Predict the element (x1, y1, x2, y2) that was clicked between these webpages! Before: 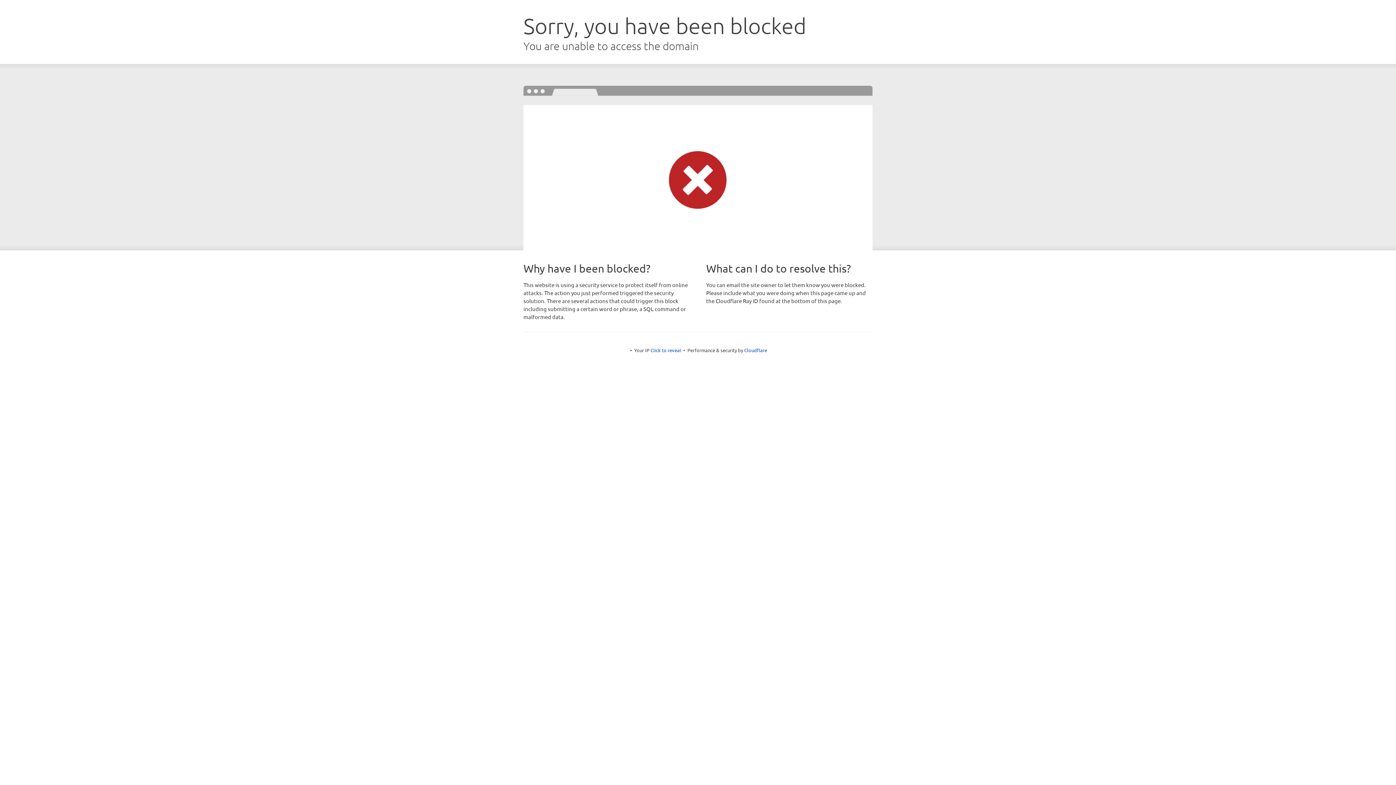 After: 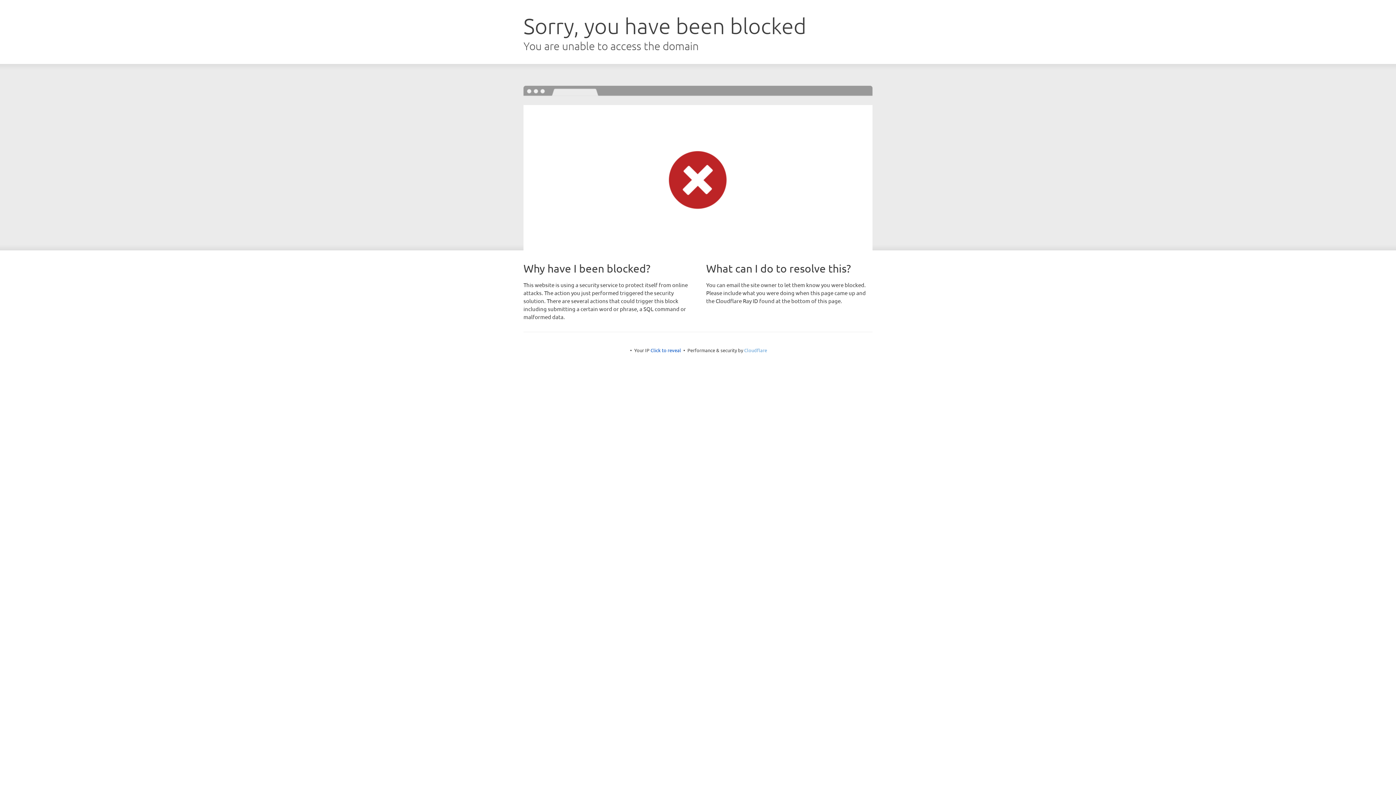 Action: label: Cloudflare bbox: (744, 347, 767, 353)